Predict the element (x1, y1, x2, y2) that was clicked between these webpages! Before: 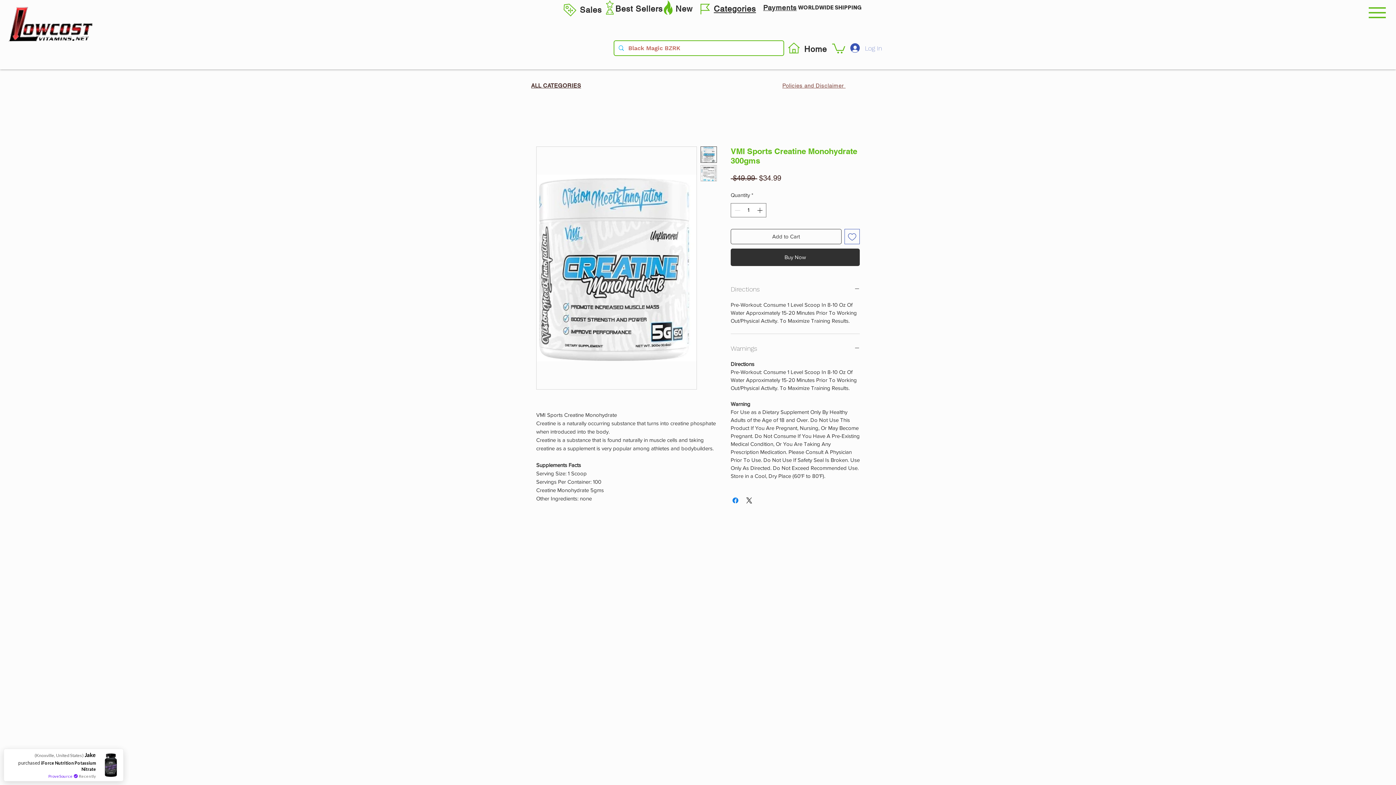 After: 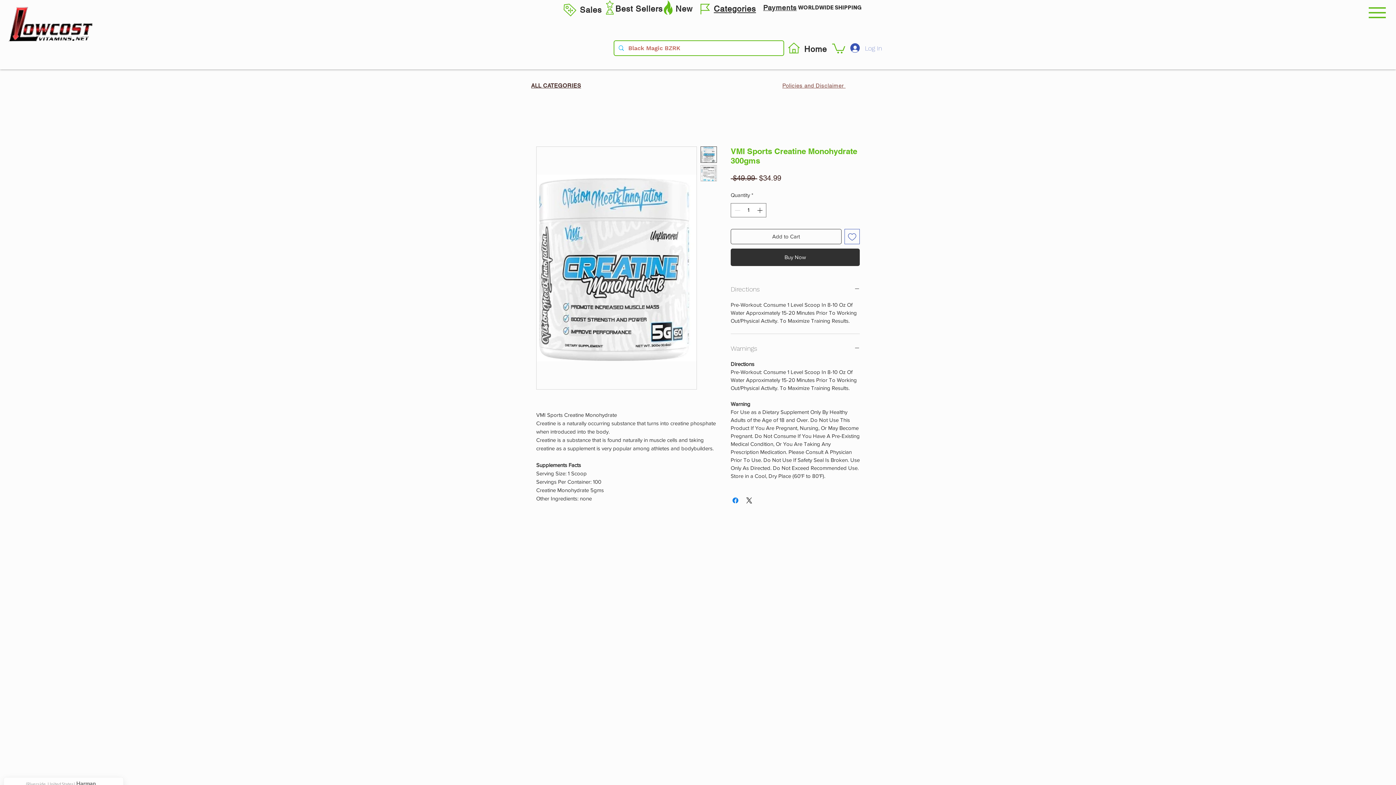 Action: bbox: (832, 42, 845, 53)